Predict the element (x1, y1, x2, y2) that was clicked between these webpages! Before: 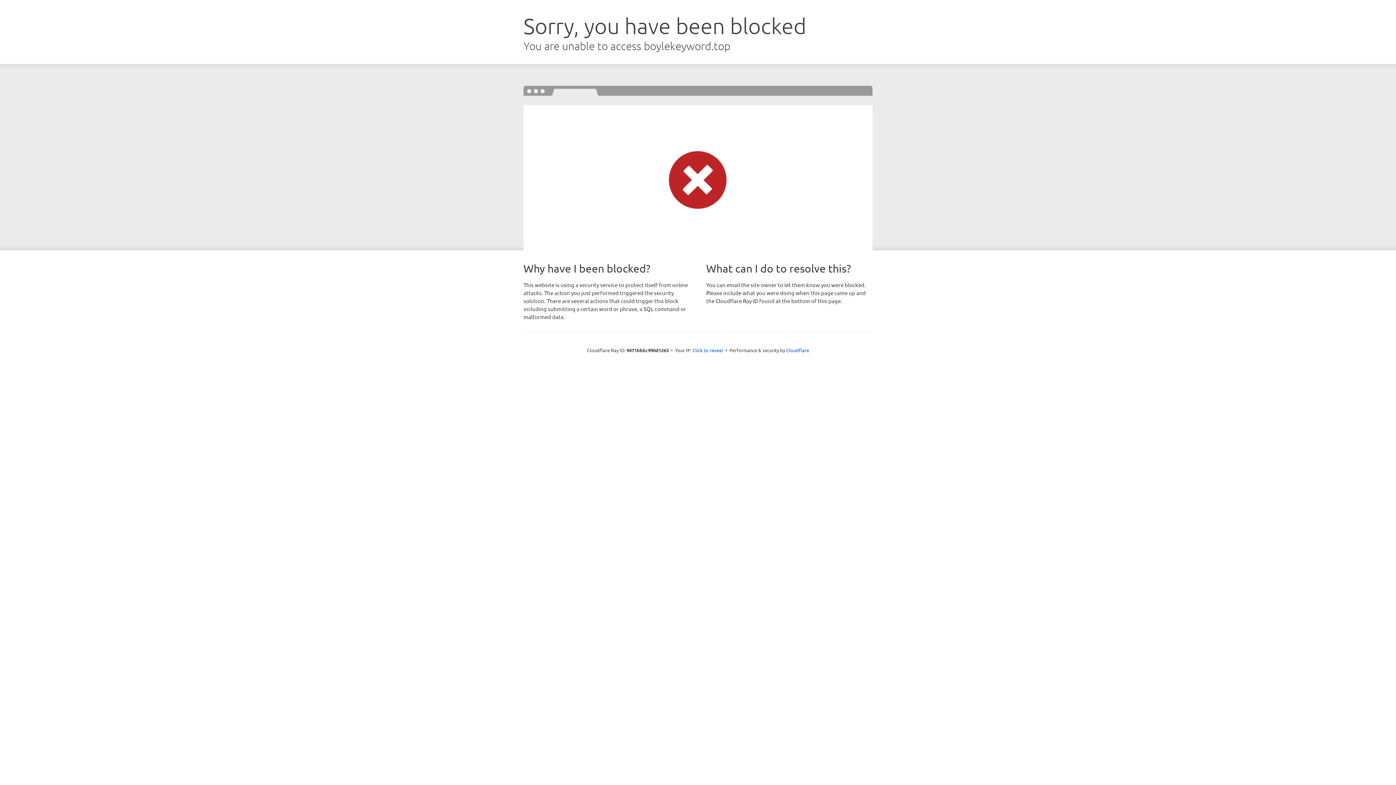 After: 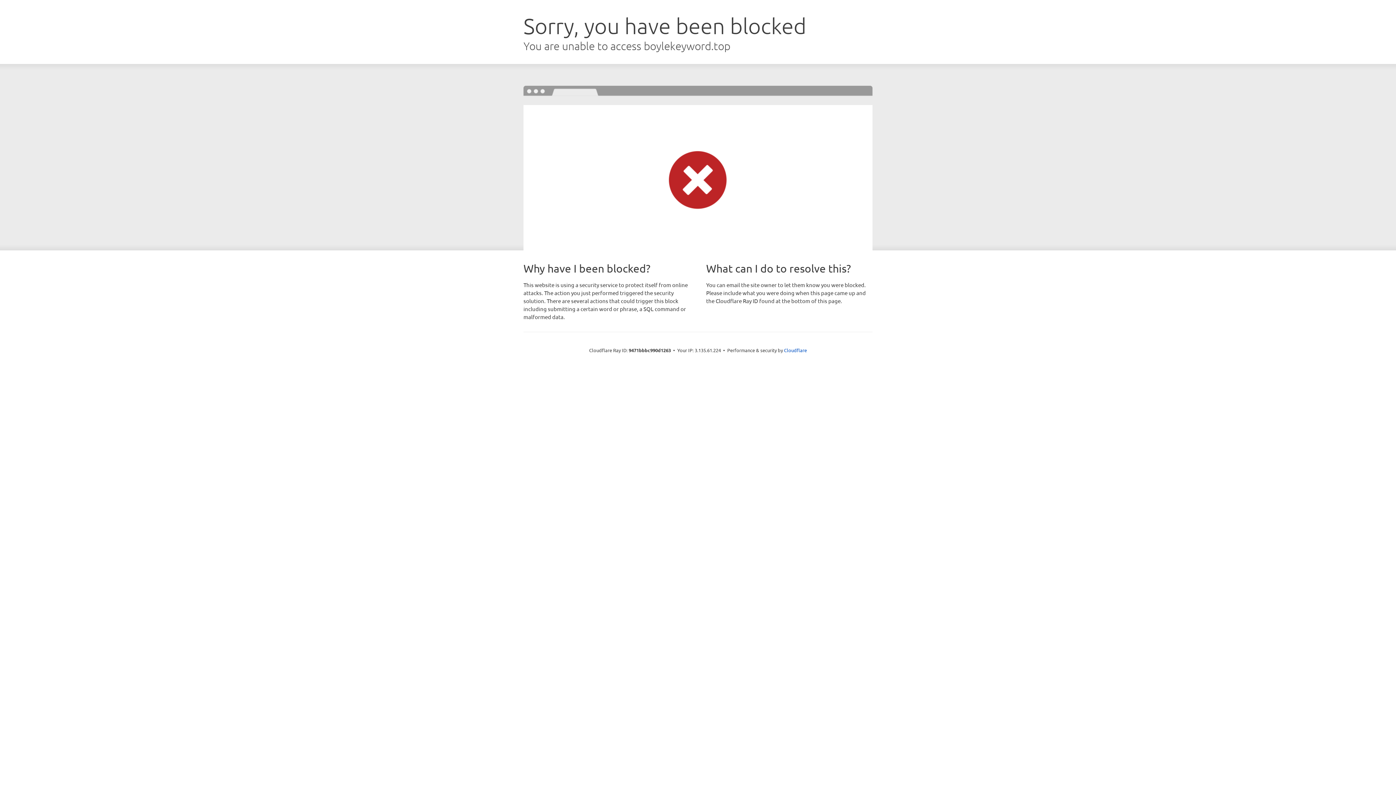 Action: bbox: (692, 346, 723, 353) label: Click to reveal